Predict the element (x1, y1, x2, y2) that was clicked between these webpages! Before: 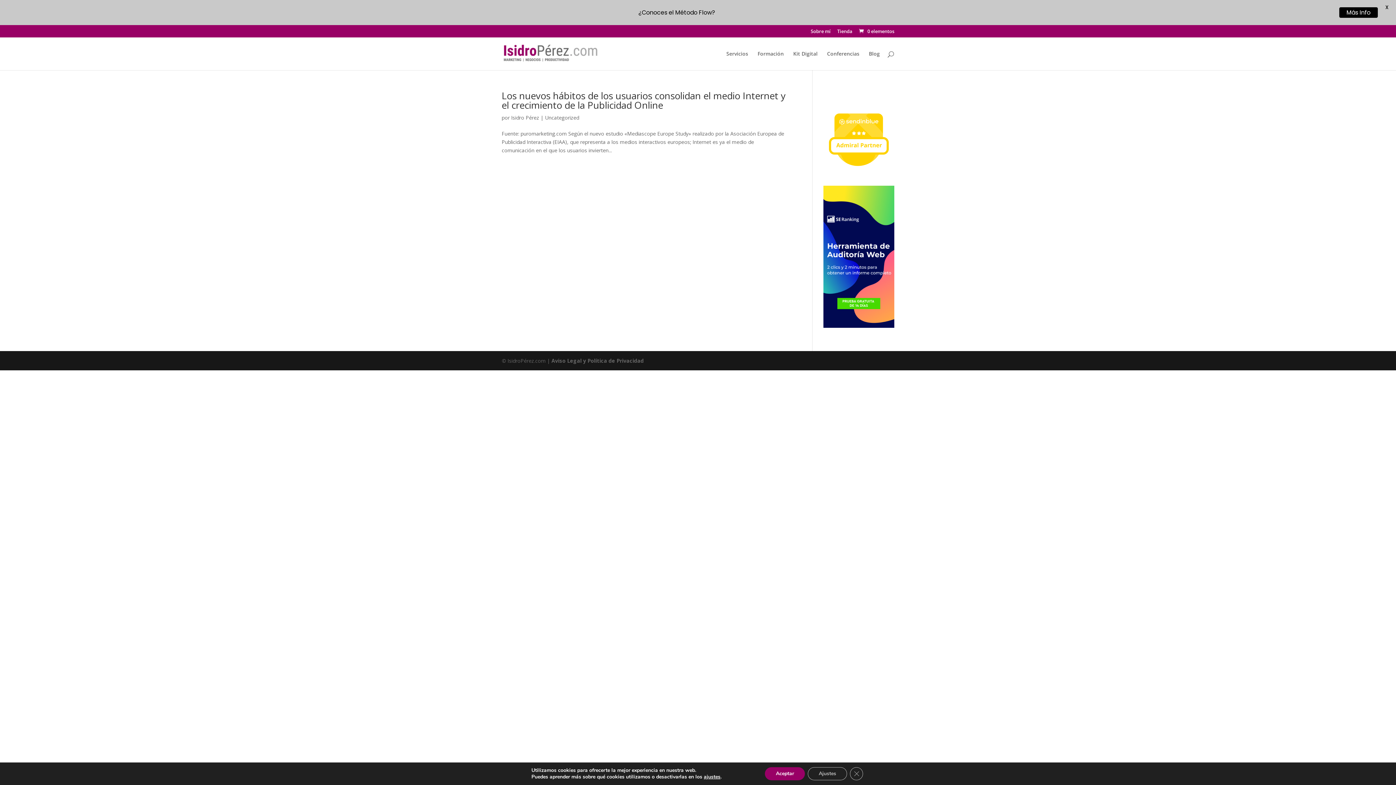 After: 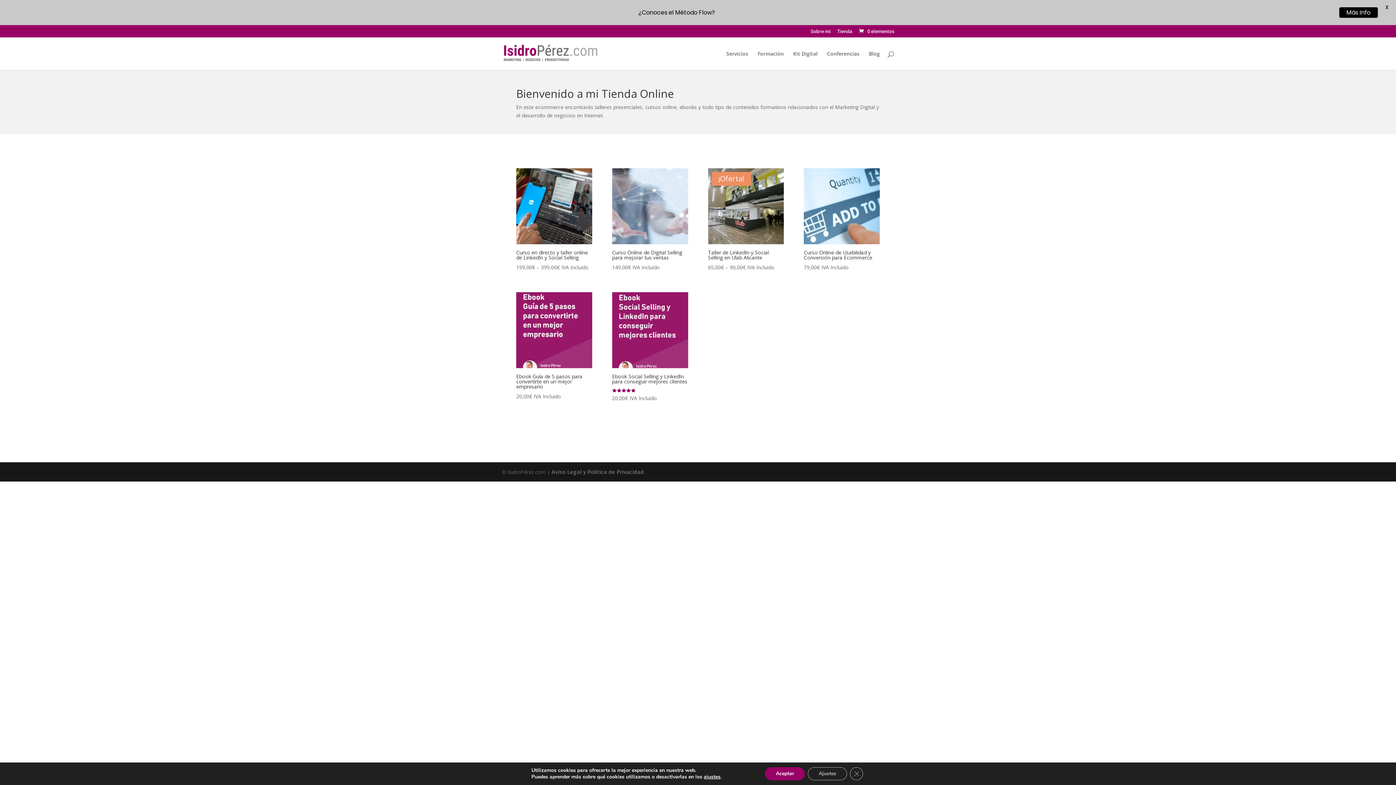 Action: bbox: (511, 114, 539, 121) label: Isidro Pérez